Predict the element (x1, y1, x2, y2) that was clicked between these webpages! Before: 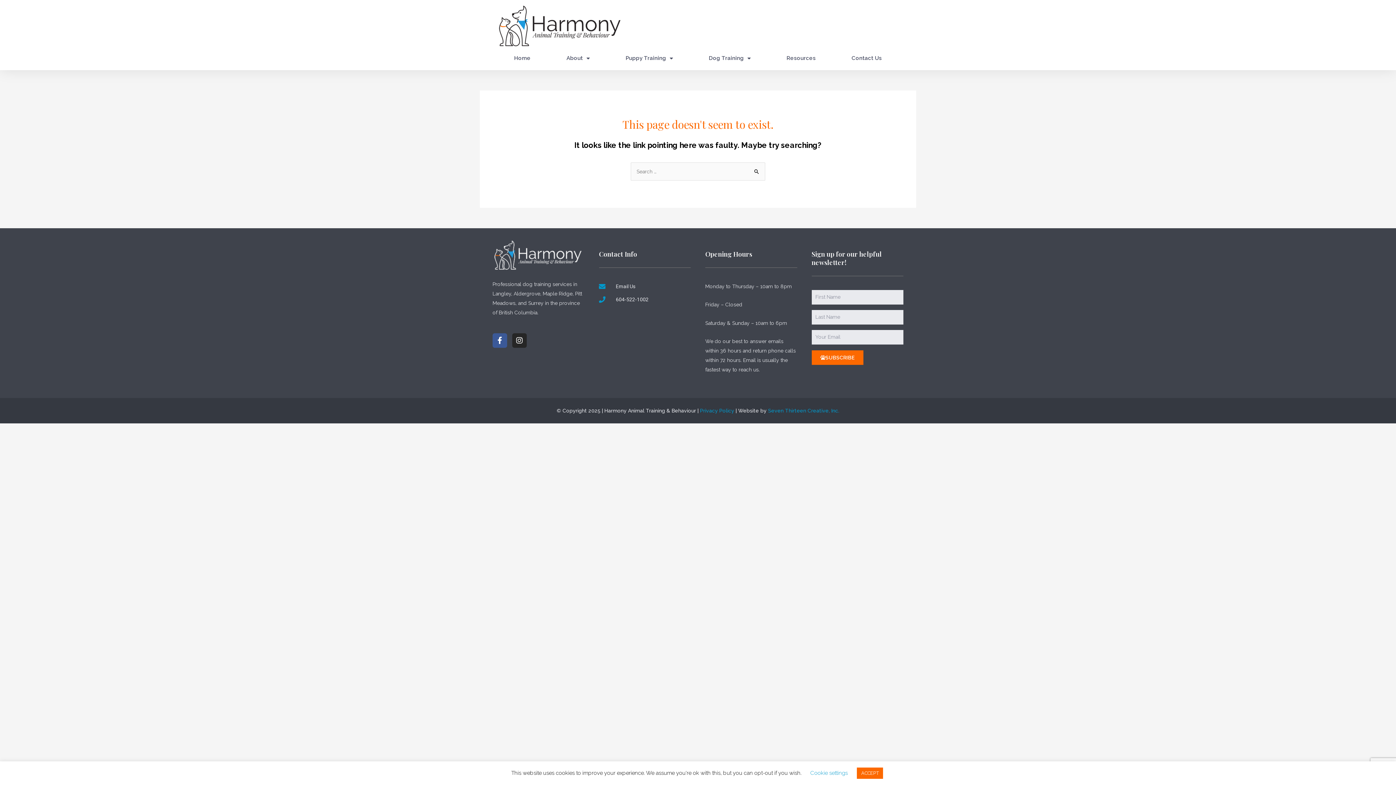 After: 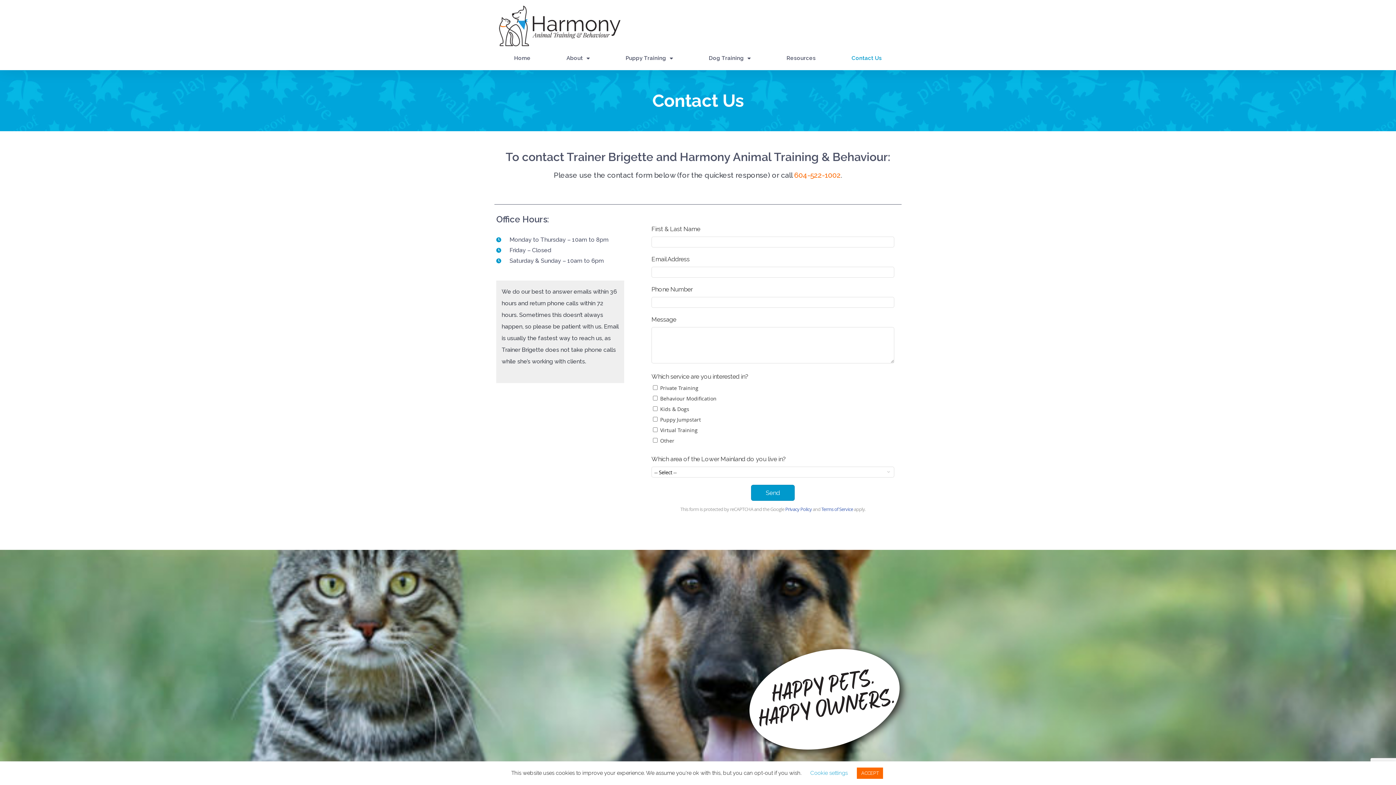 Action: label: Contact Us bbox: (833, 51, 899, 64)